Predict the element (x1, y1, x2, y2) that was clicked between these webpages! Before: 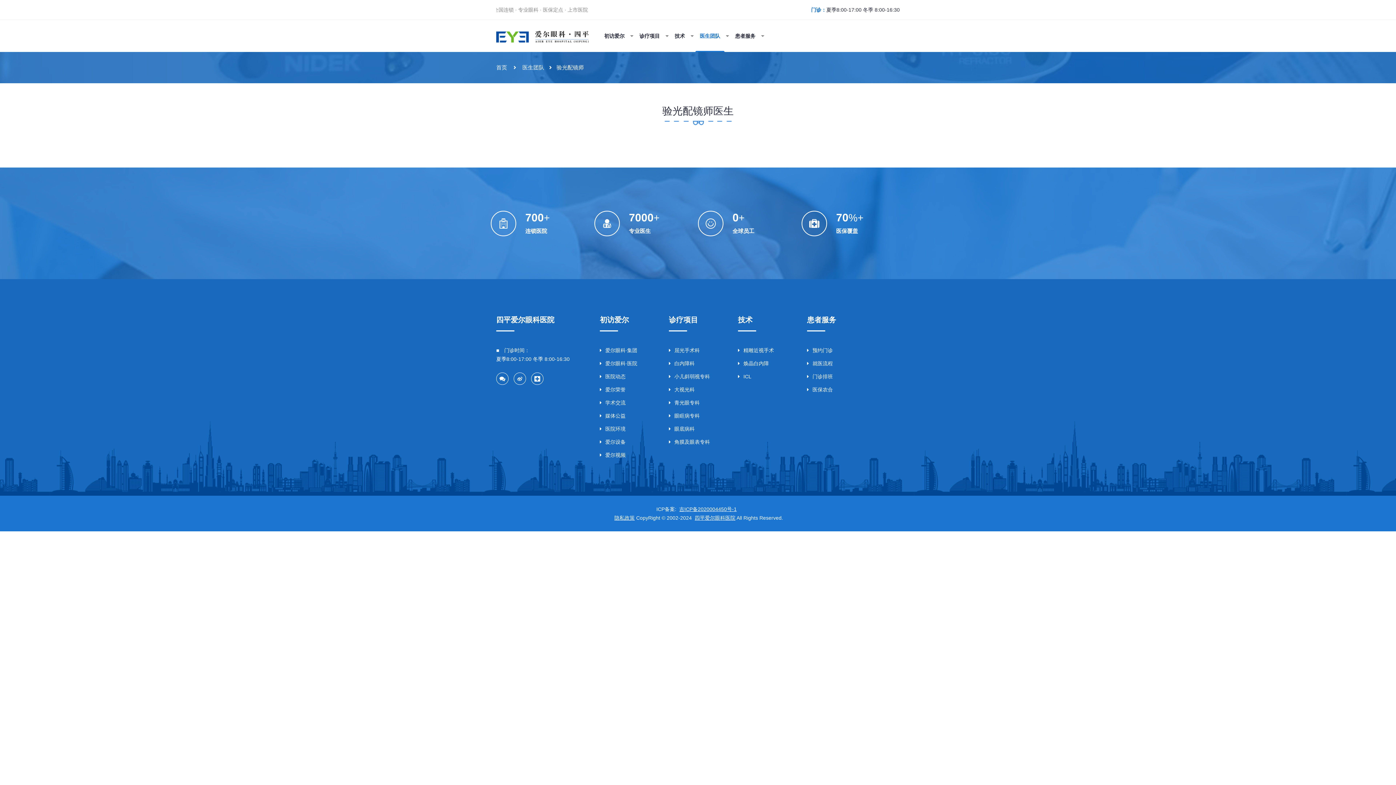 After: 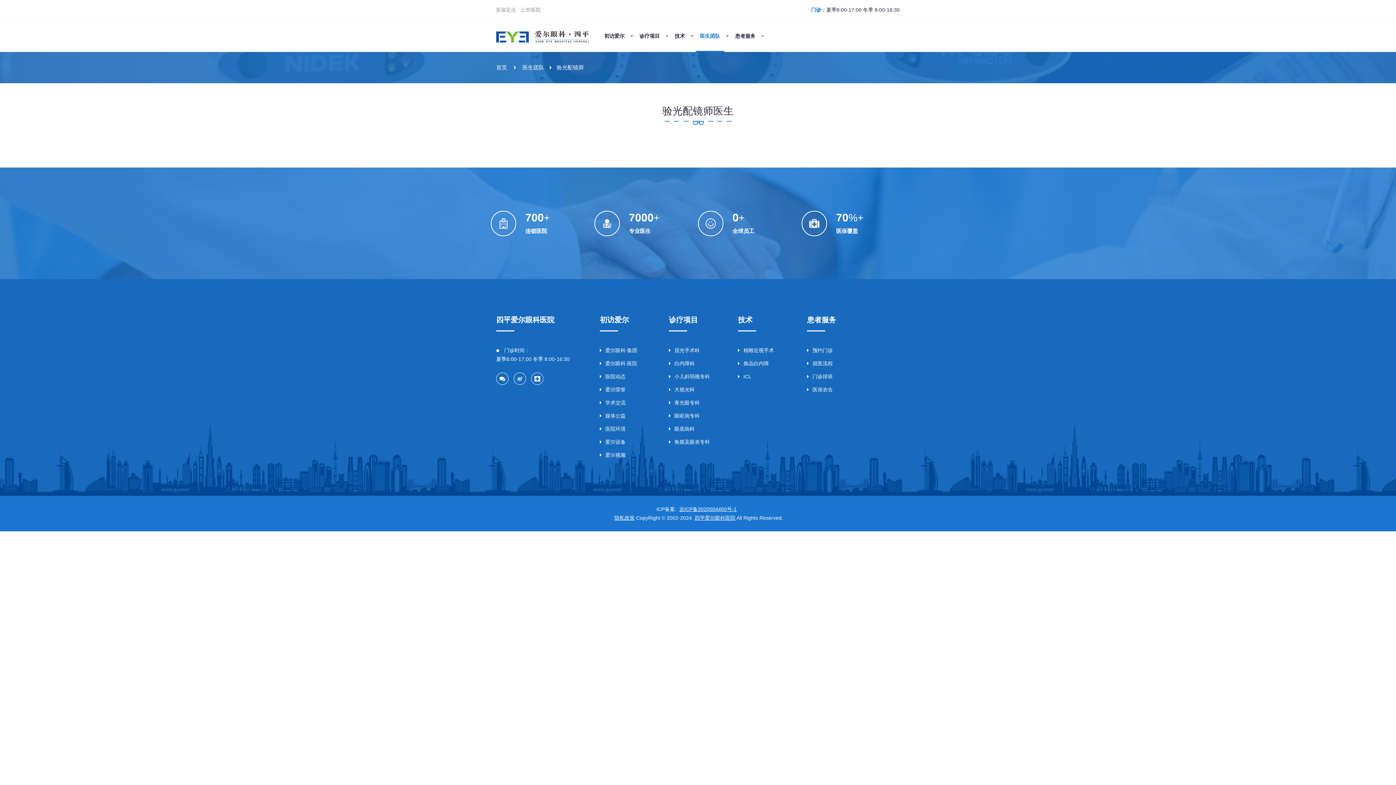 Action: label: 验光配镜师 bbox: (556, 64, 584, 70)